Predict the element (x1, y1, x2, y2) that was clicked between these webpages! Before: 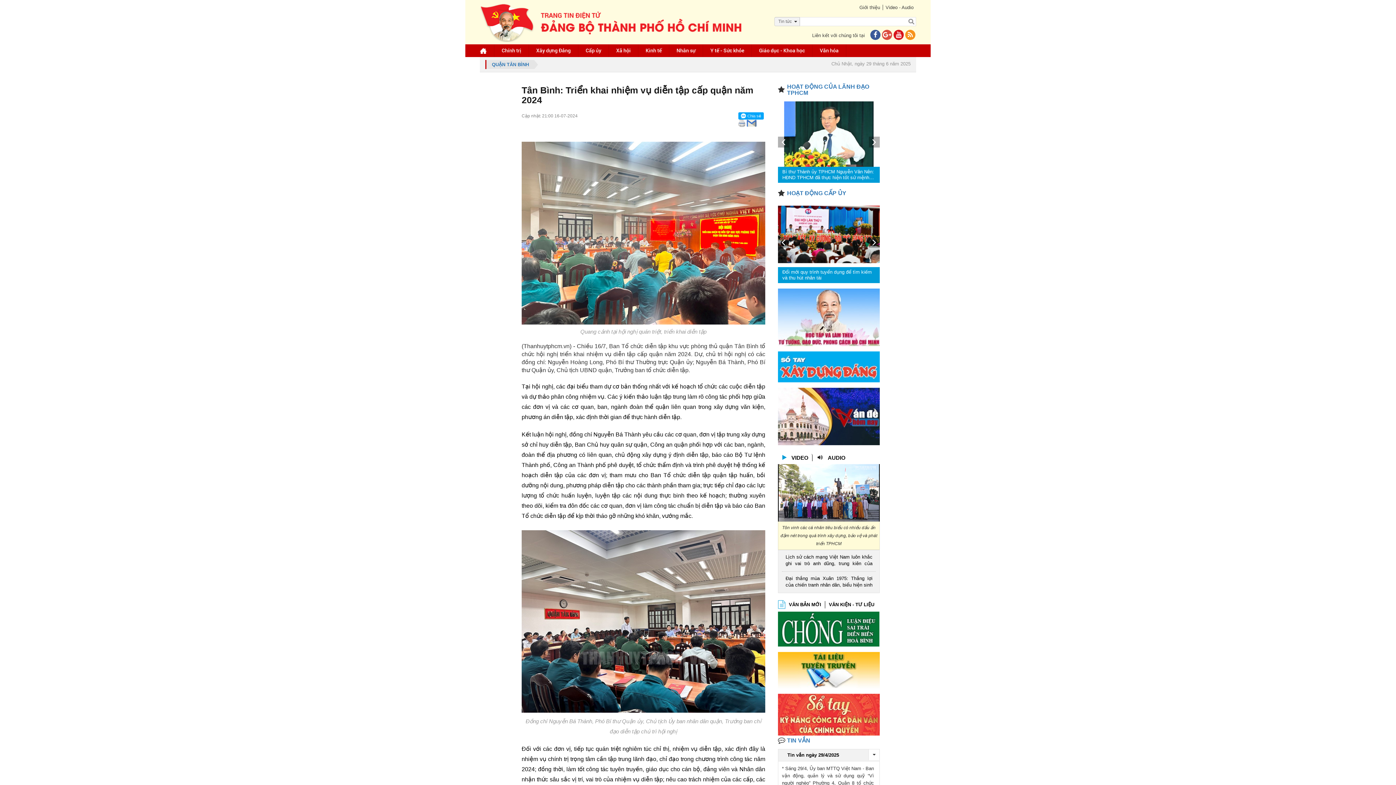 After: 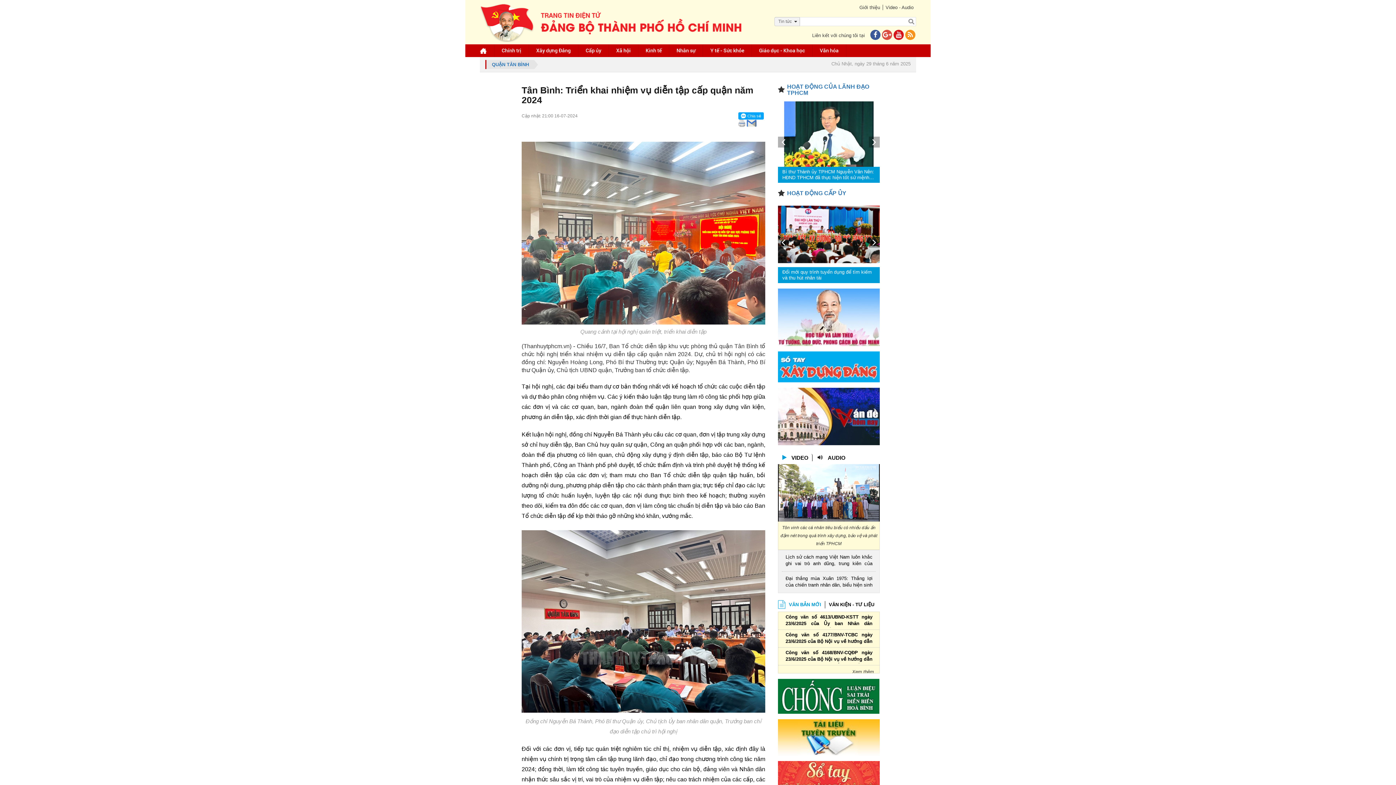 Action: bbox: (785, 601, 825, 608) label: VĂN BẢN MỚI